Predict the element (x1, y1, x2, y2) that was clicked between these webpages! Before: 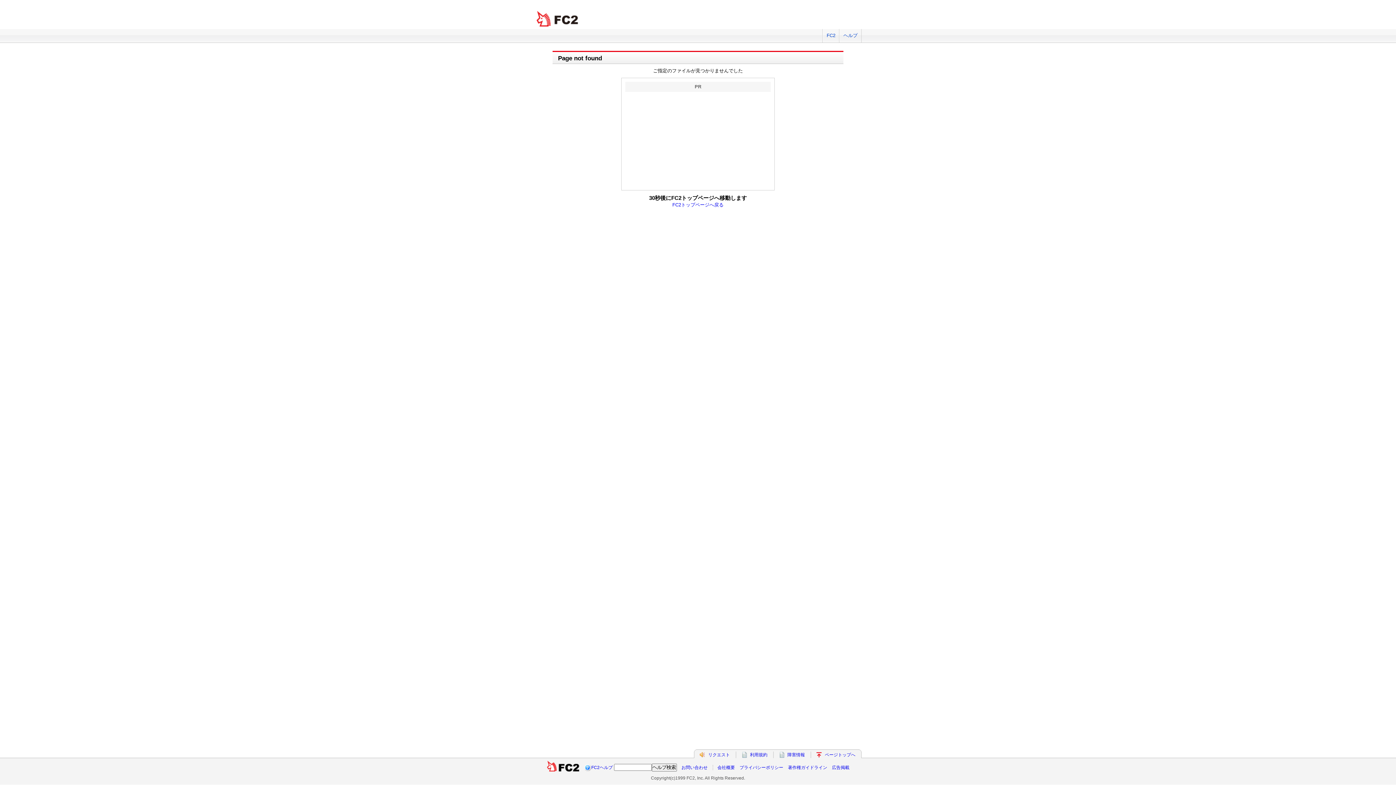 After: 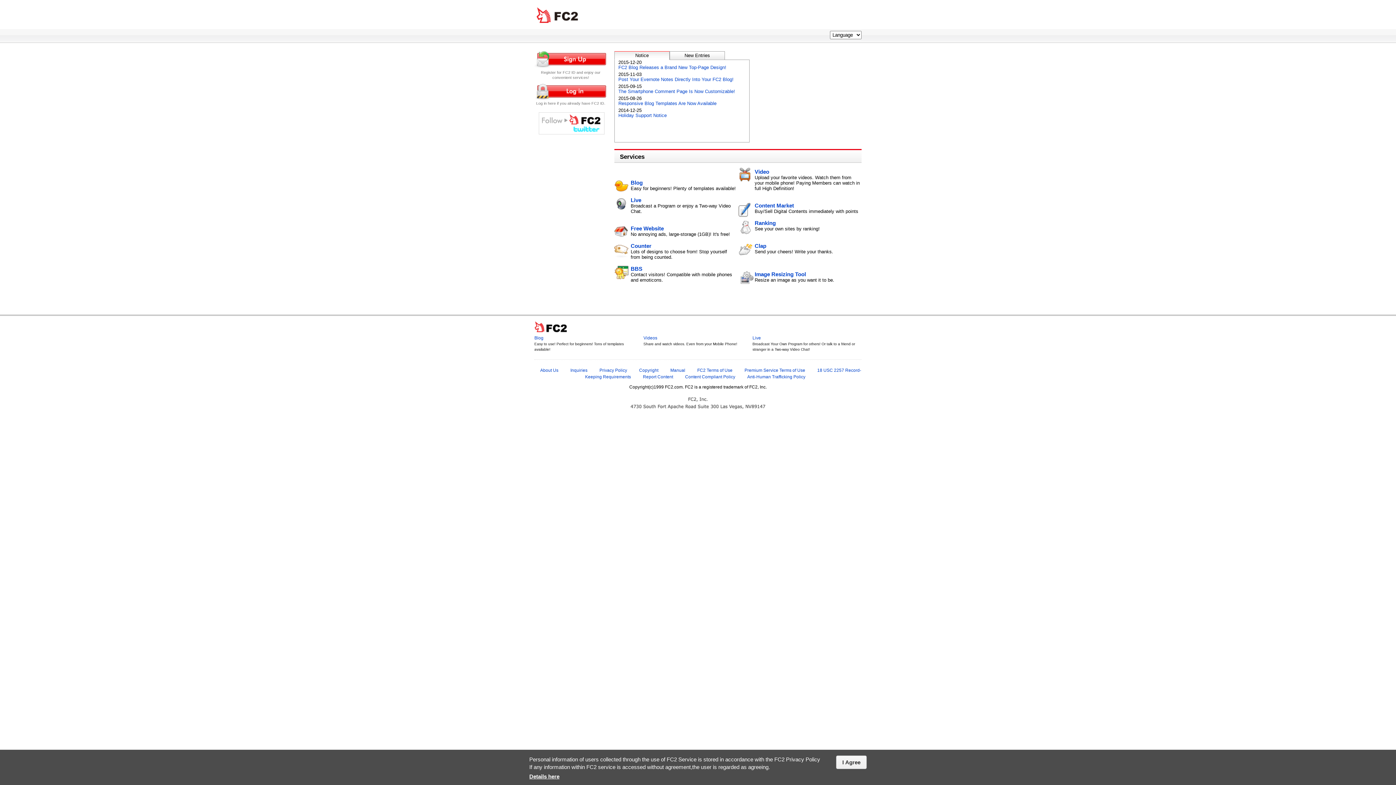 Action: label: FC2 total Web Solutions bbox: (534, 10, 581, 27)